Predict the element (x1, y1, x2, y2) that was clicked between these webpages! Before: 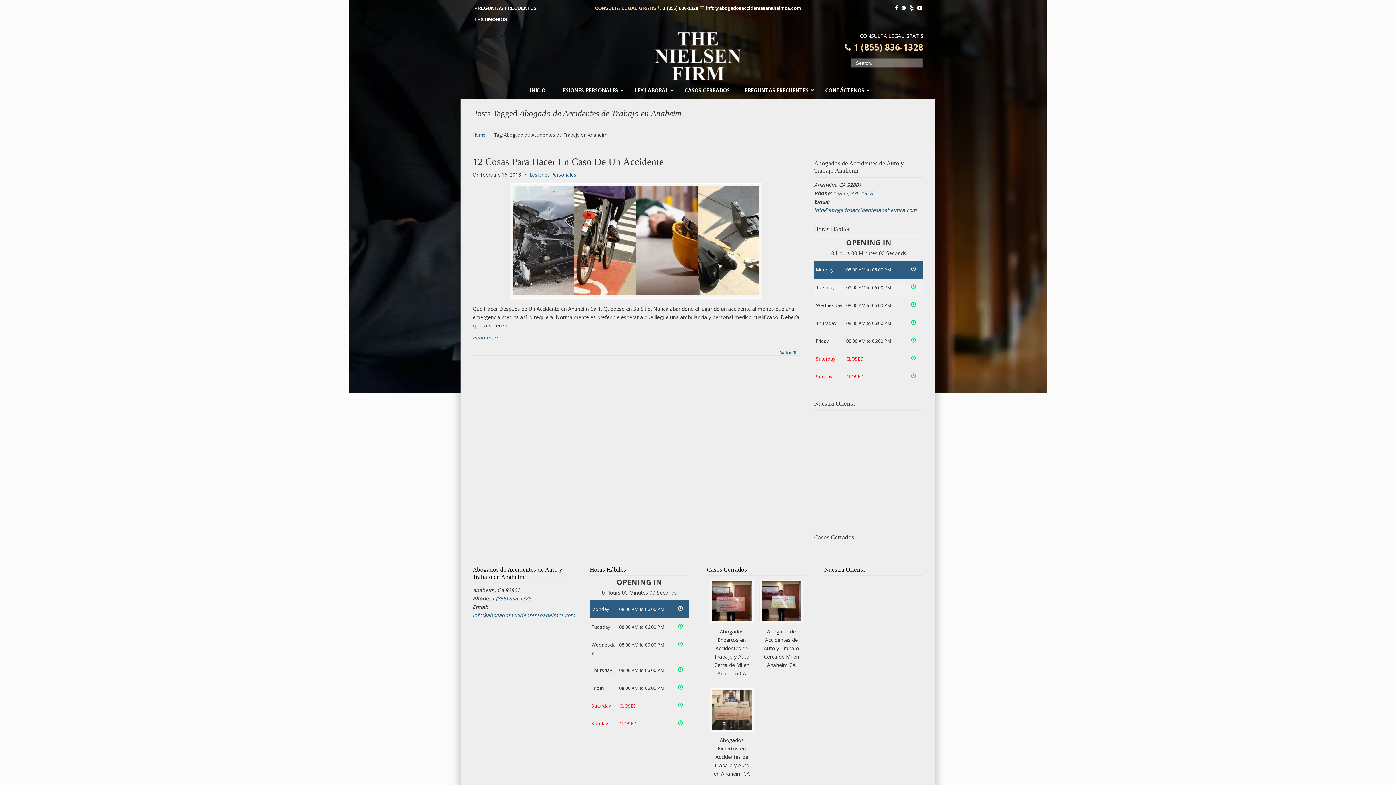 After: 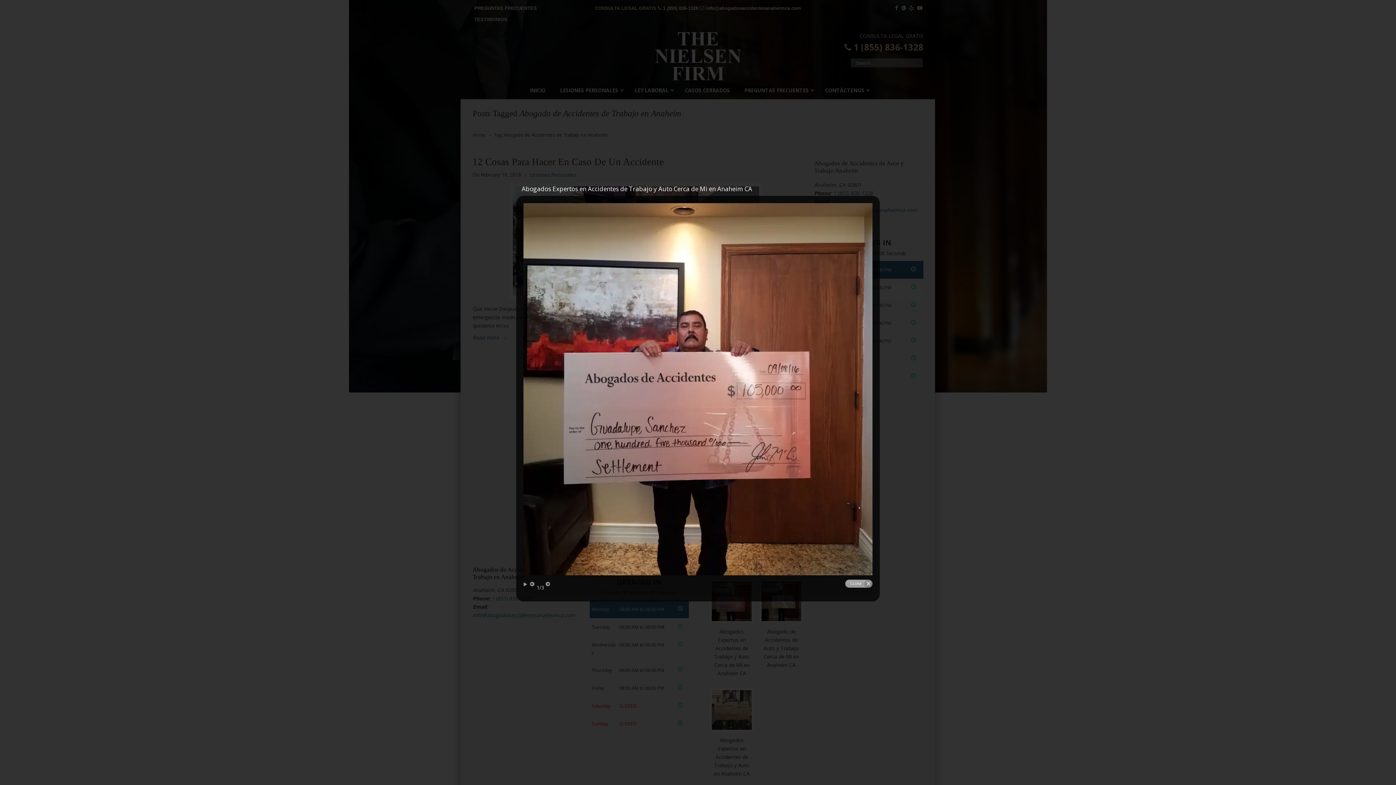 Action: bbox: (707, 580, 756, 625)